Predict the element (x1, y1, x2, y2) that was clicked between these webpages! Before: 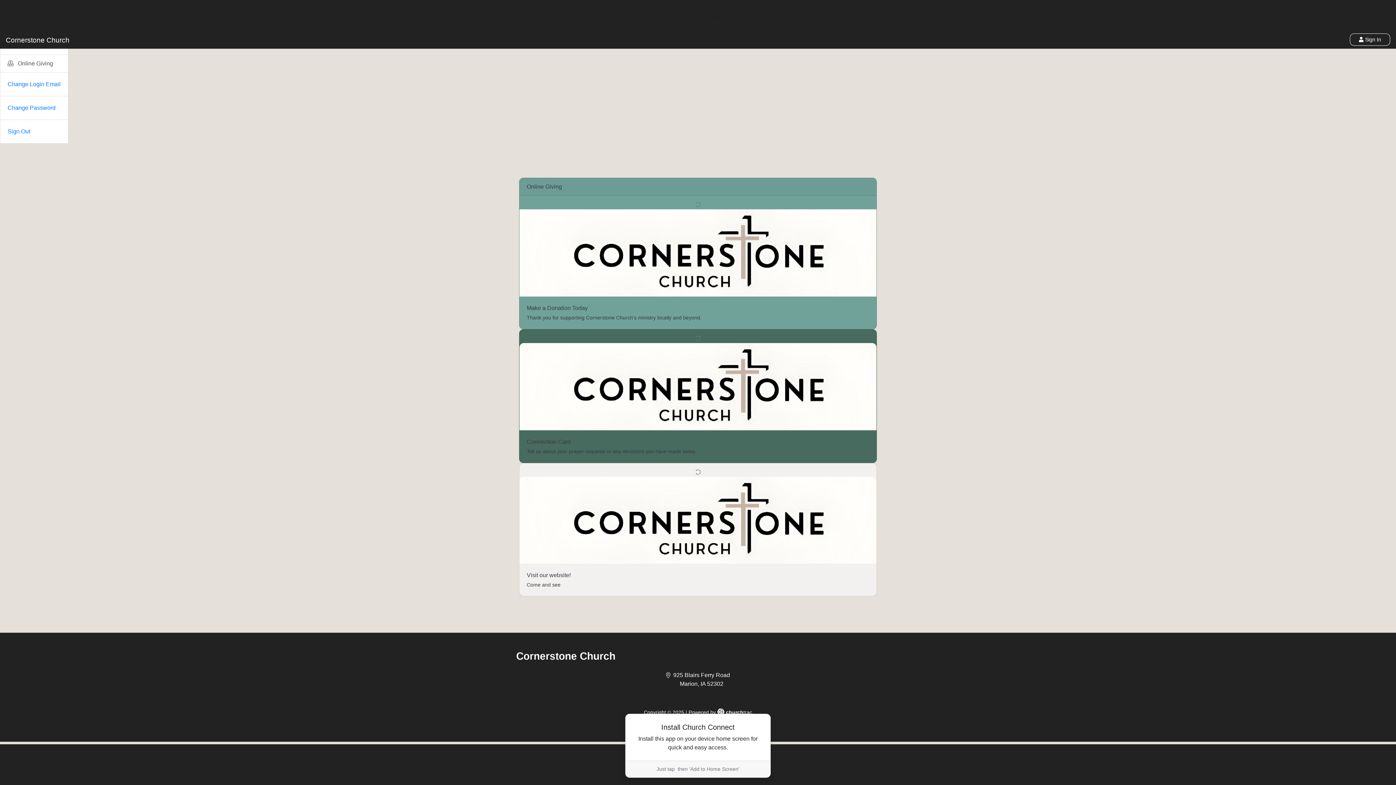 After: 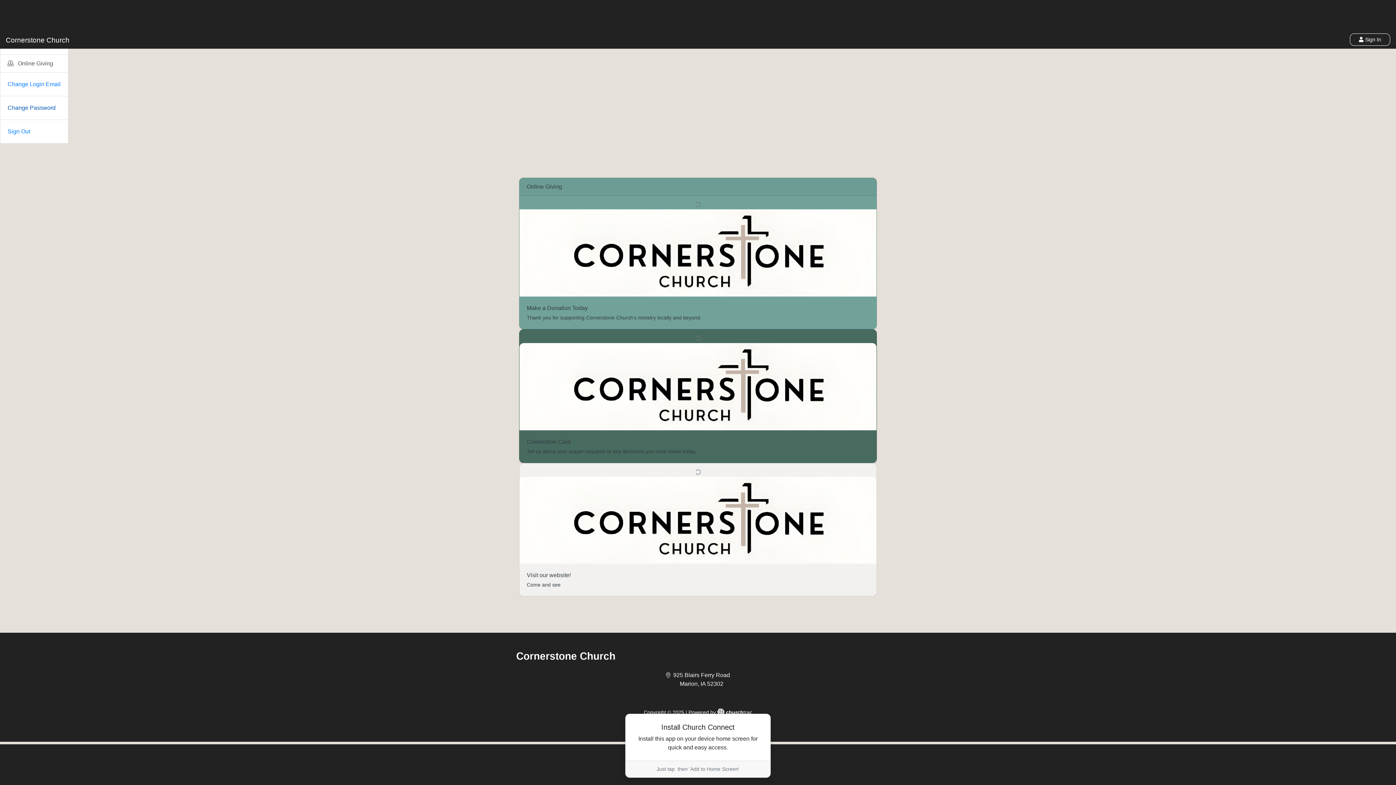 Action: label: Change Password bbox: (0, 96, 68, 120)